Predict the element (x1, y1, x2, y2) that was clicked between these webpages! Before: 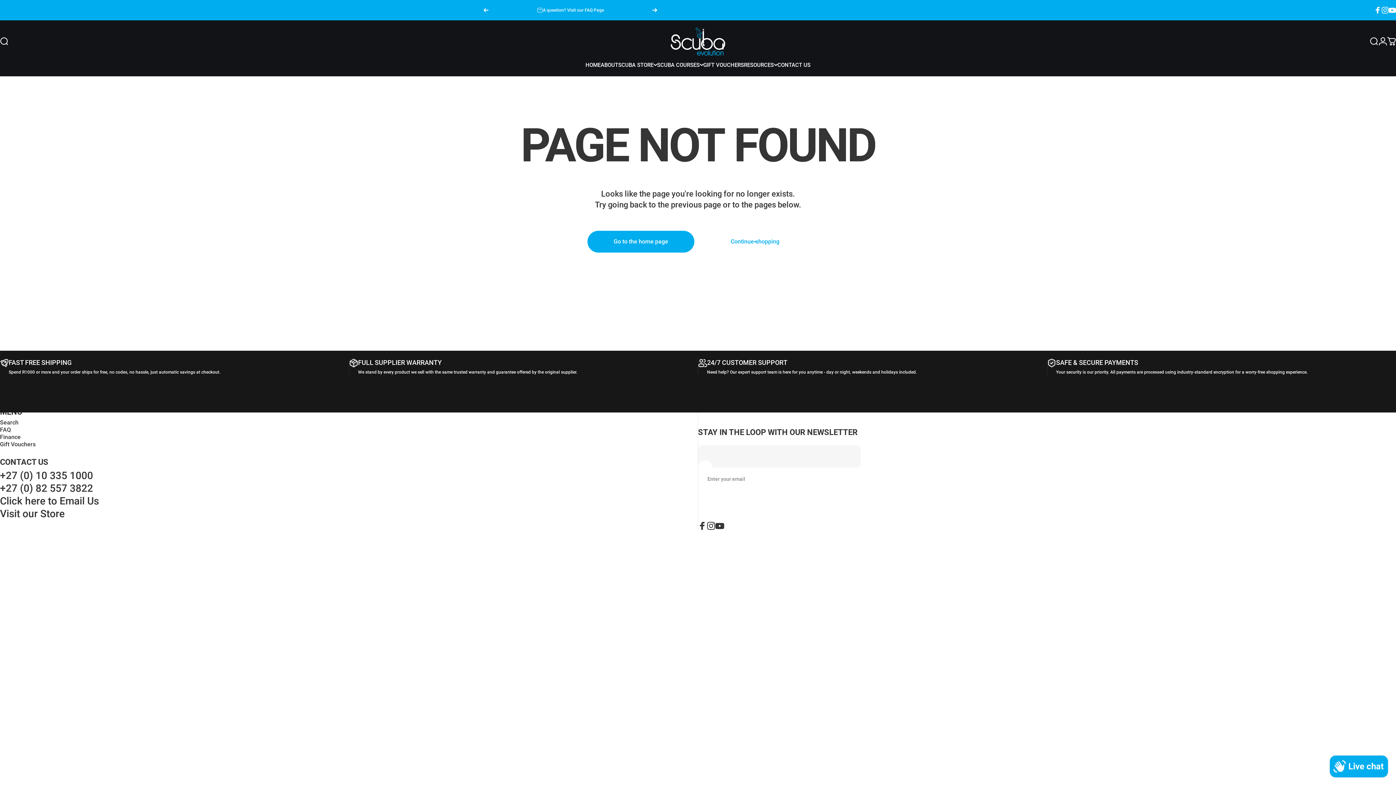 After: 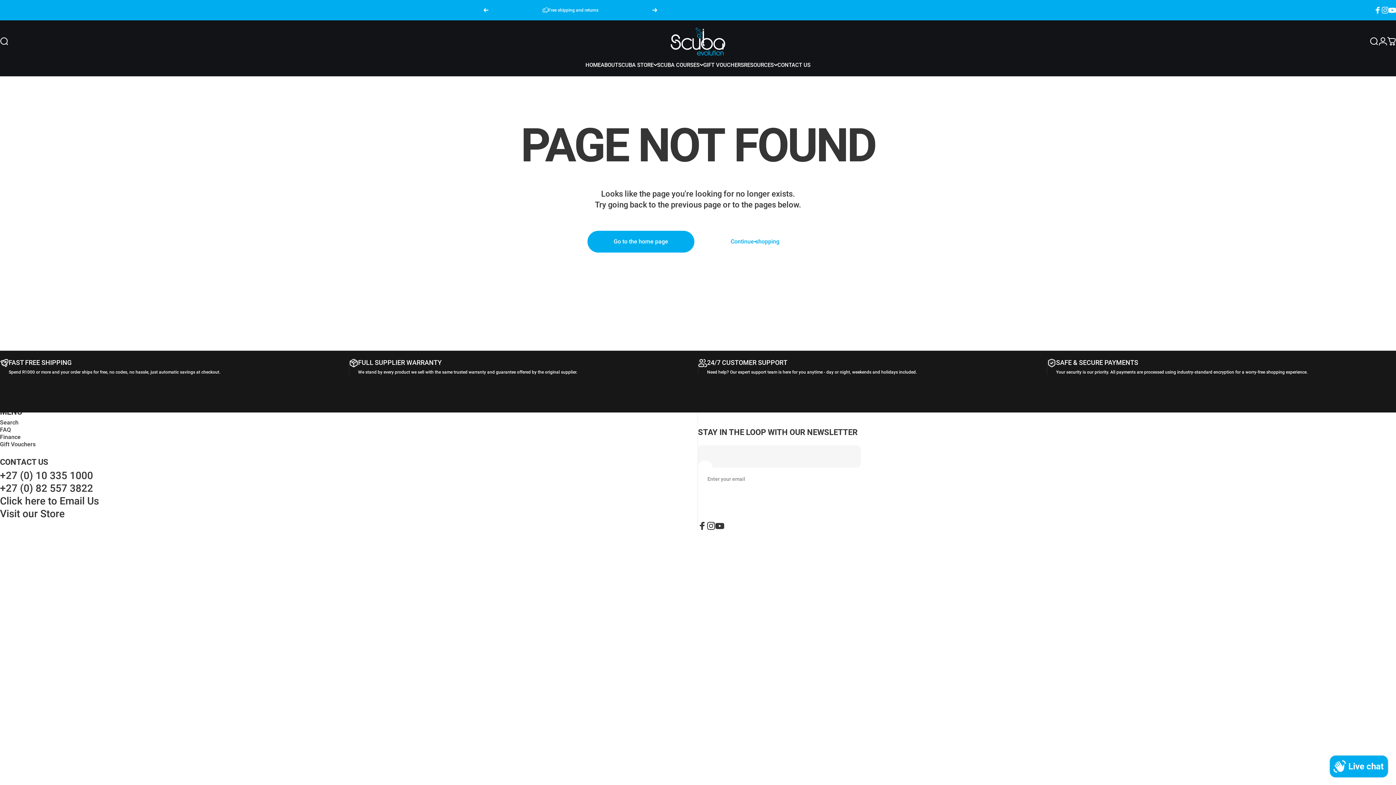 Action: bbox: (706, 521, 715, 530) label: Instagram